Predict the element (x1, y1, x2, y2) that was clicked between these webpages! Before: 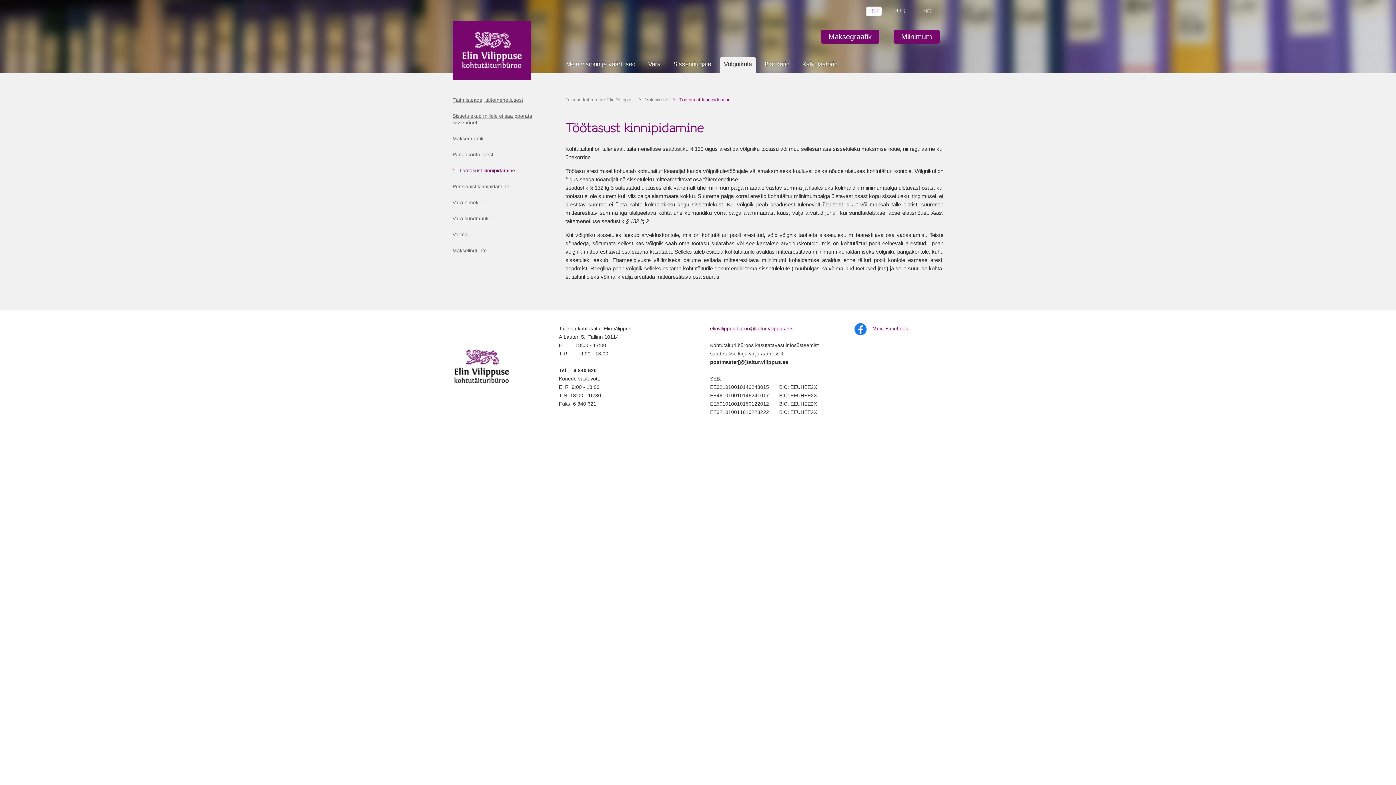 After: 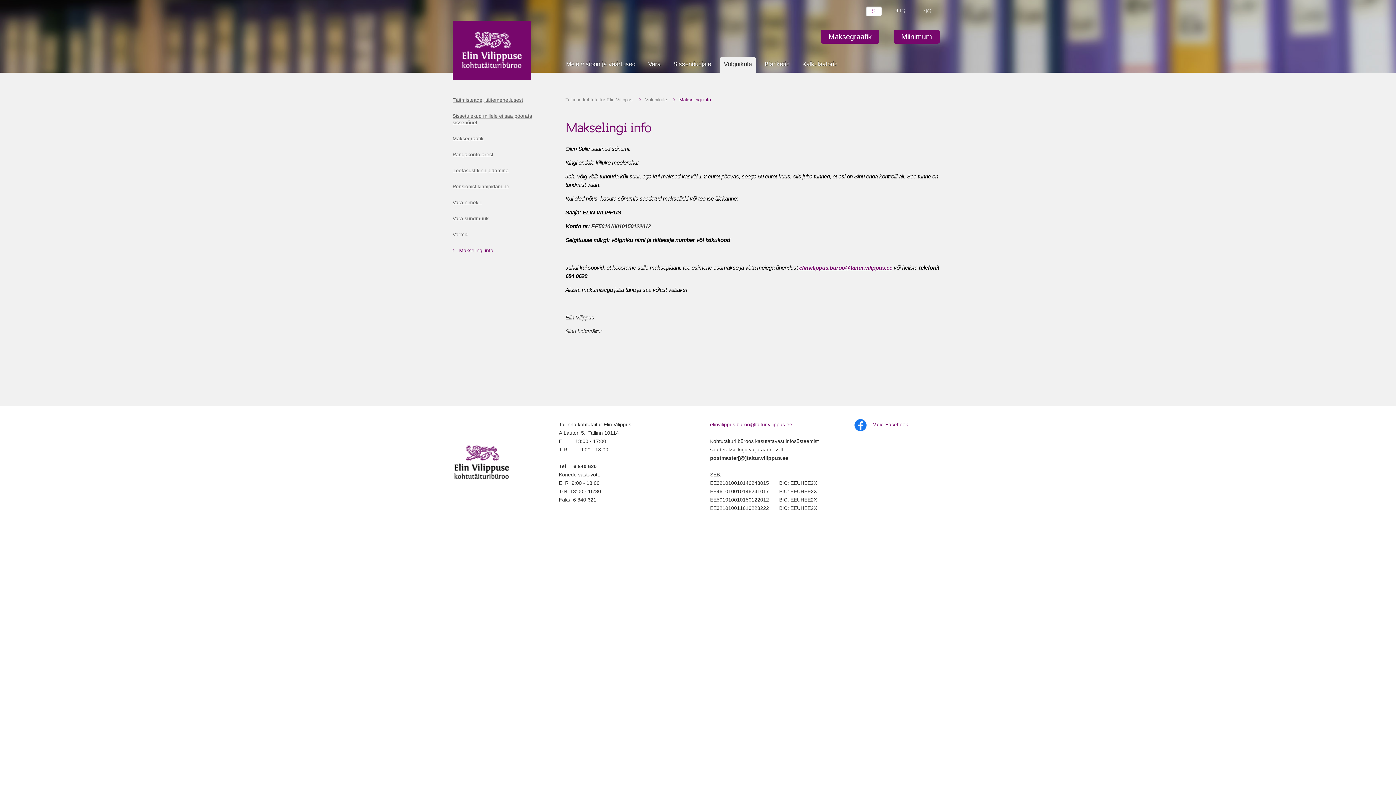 Action: label: Makselingi info bbox: (452, 247, 486, 253)